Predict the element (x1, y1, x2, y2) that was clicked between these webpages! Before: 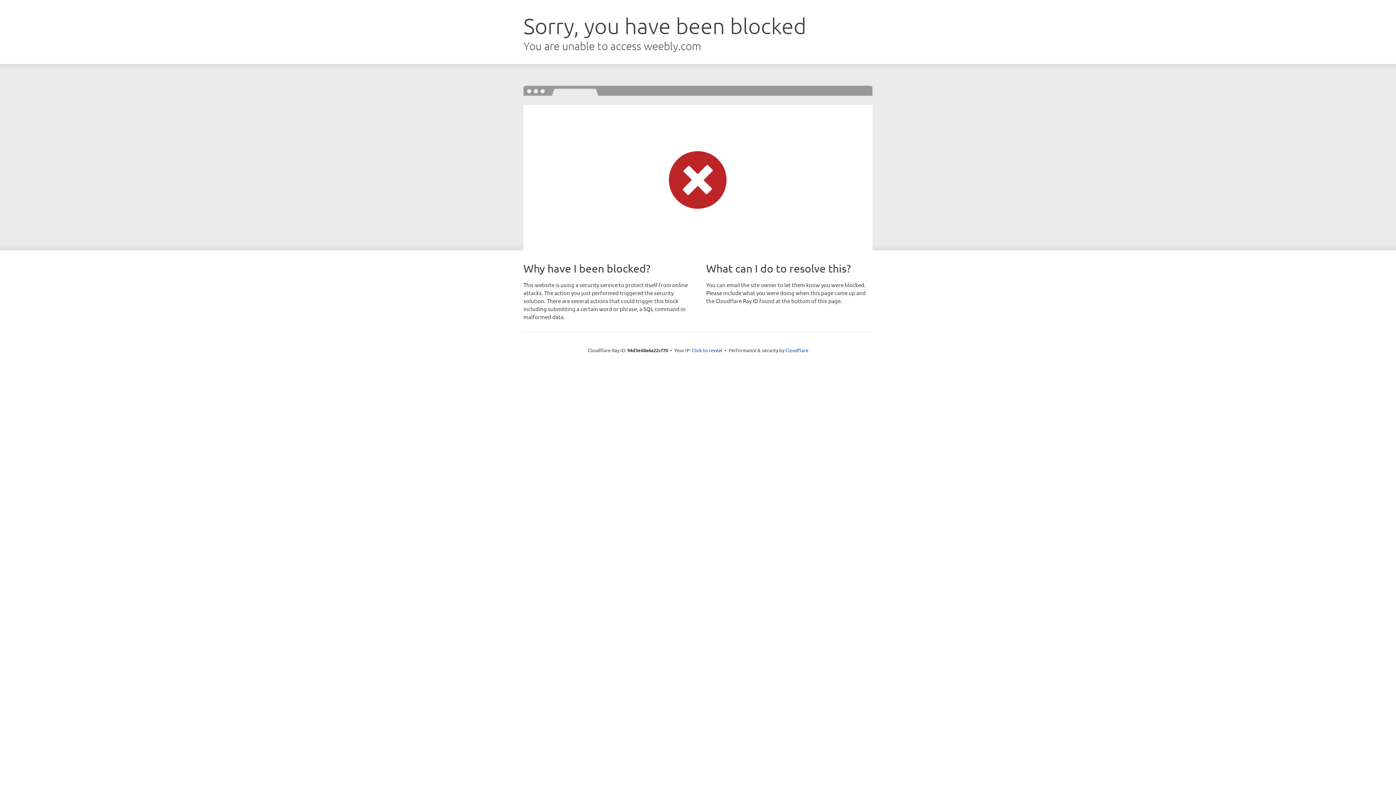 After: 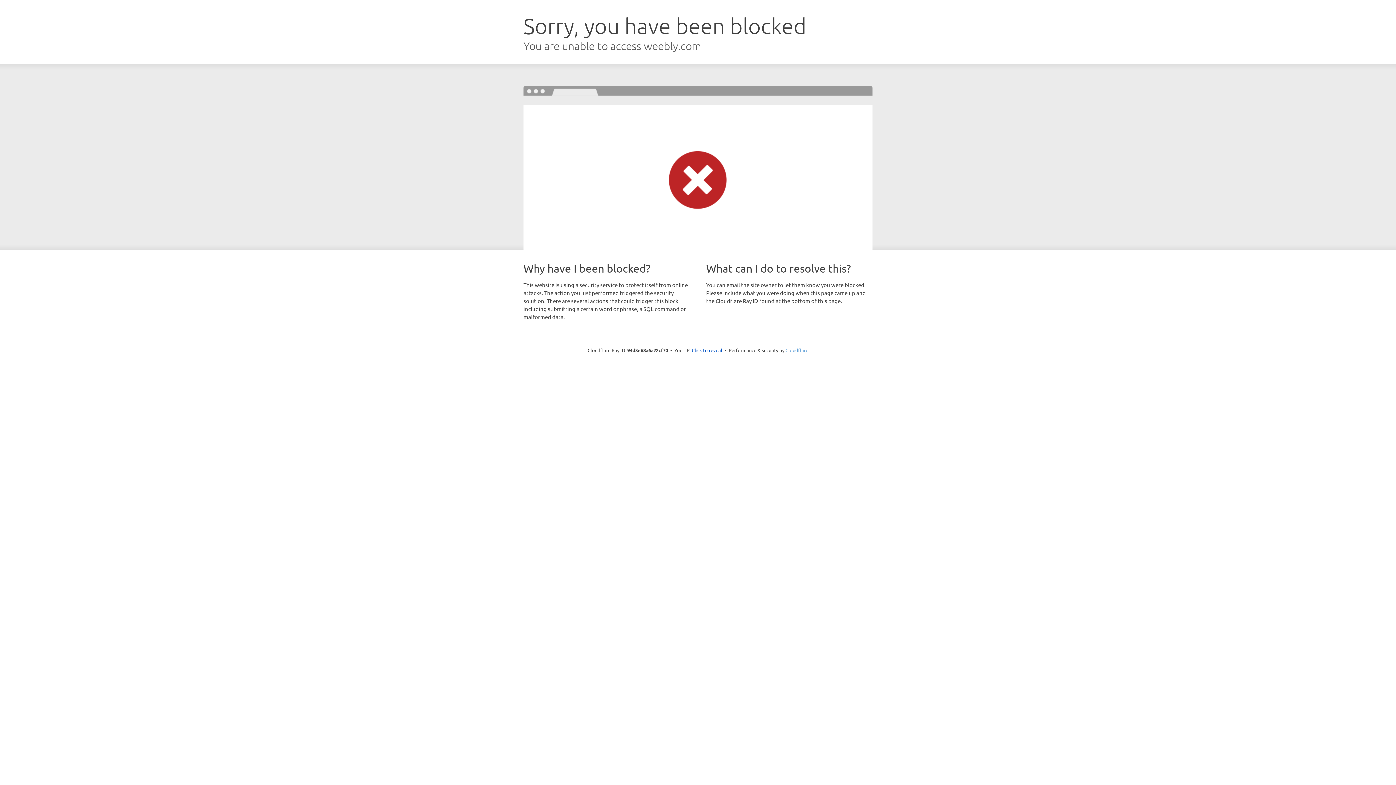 Action: label: Cloudflare bbox: (785, 347, 808, 353)